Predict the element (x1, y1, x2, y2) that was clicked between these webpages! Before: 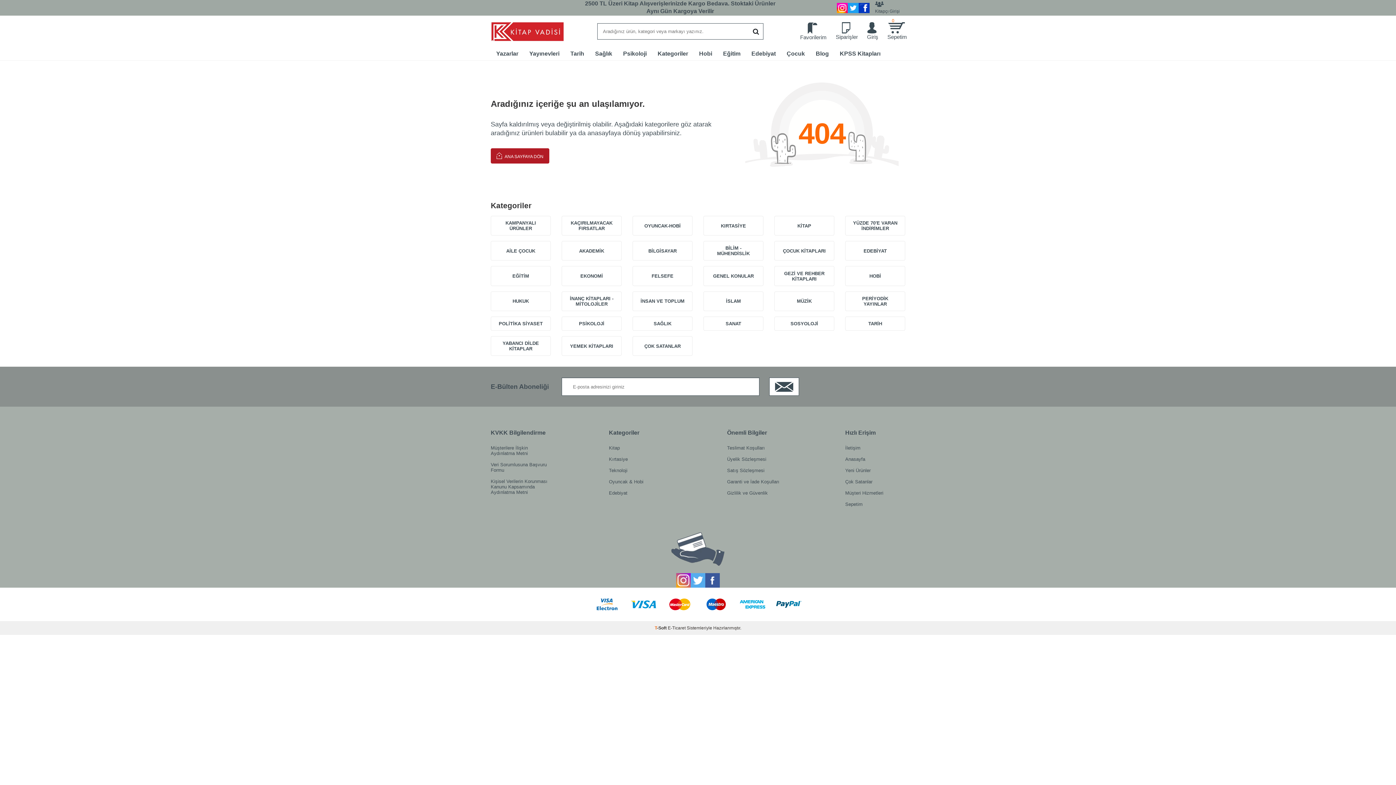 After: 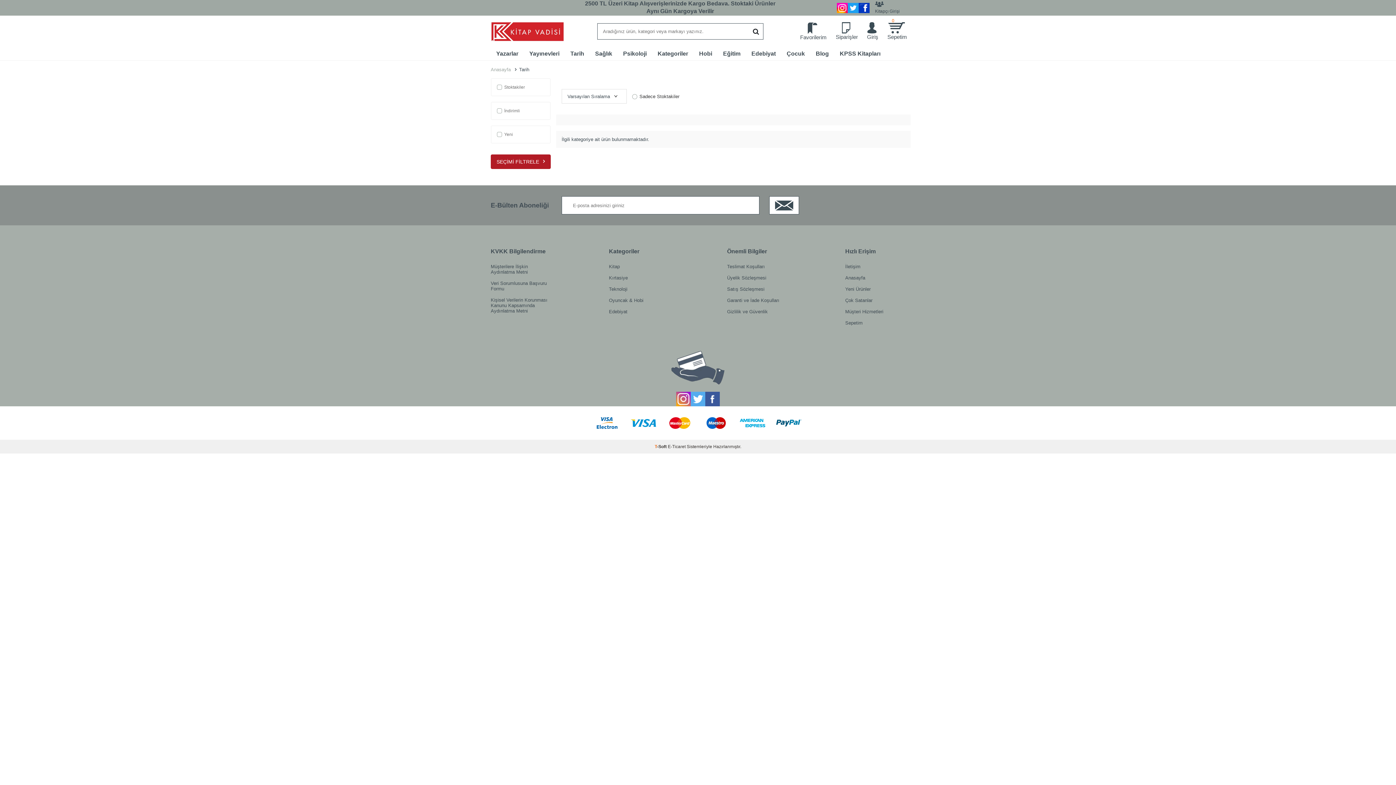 Action: label: TARİH bbox: (845, 316, 905, 330)